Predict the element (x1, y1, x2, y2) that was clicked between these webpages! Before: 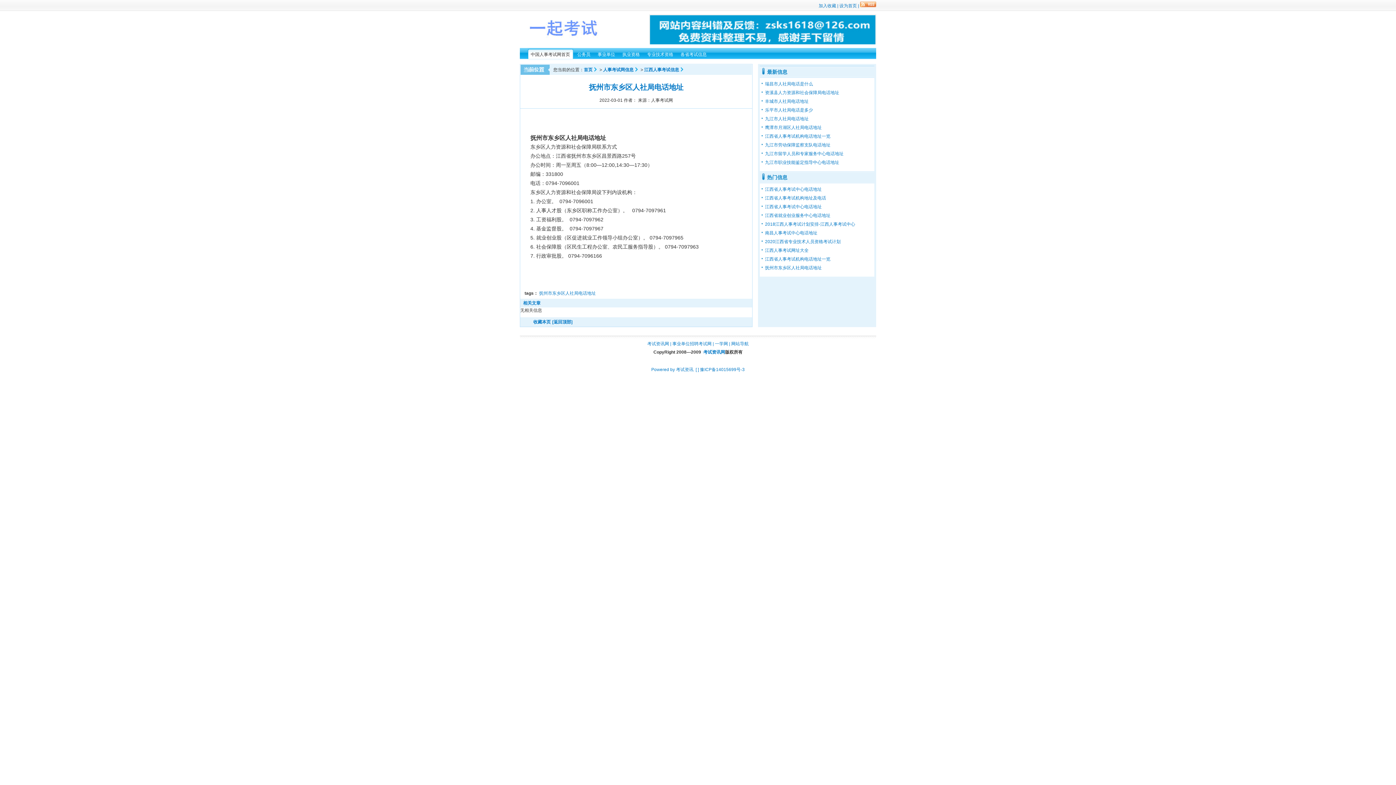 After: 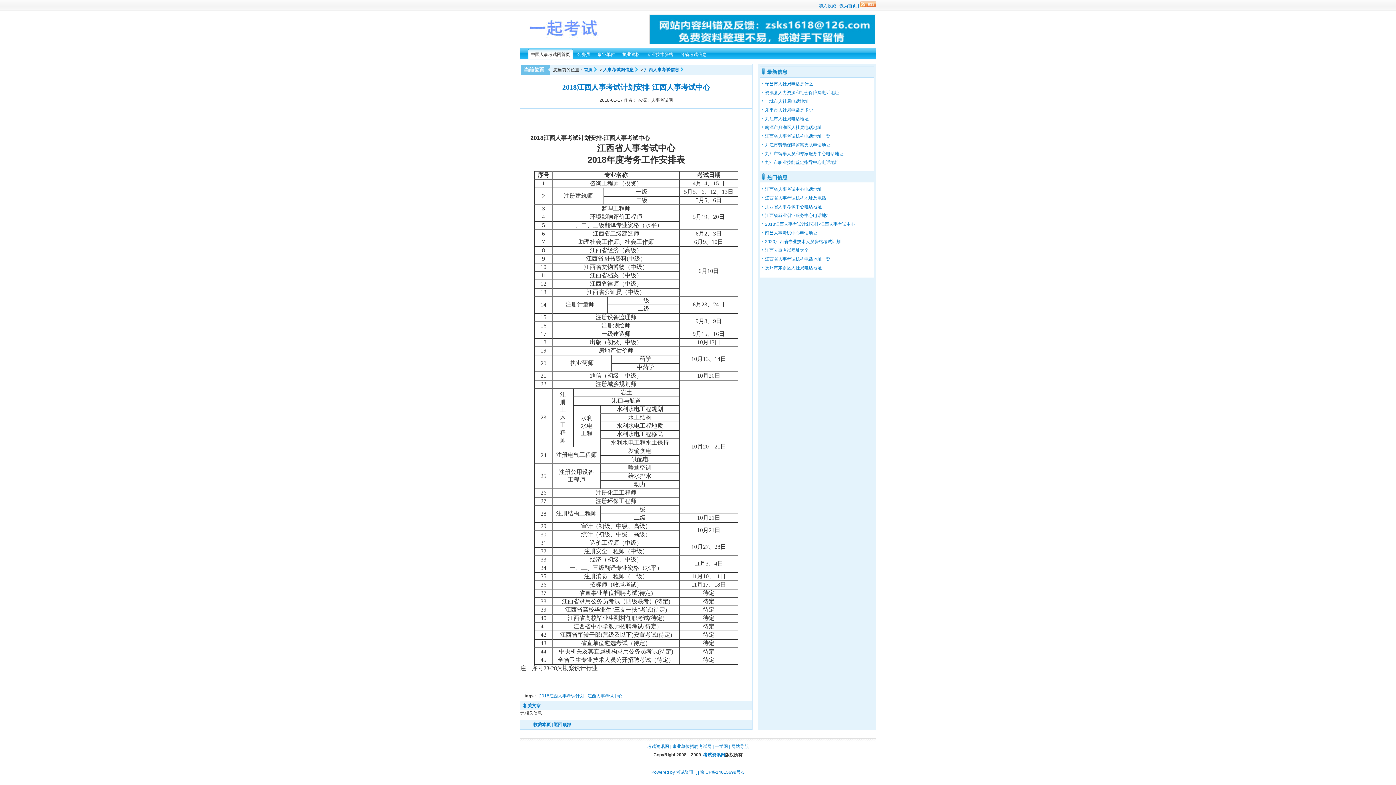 Action: bbox: (765, 221, 855, 226) label: 2018江西人事考试计划安排-江西人事考试中心